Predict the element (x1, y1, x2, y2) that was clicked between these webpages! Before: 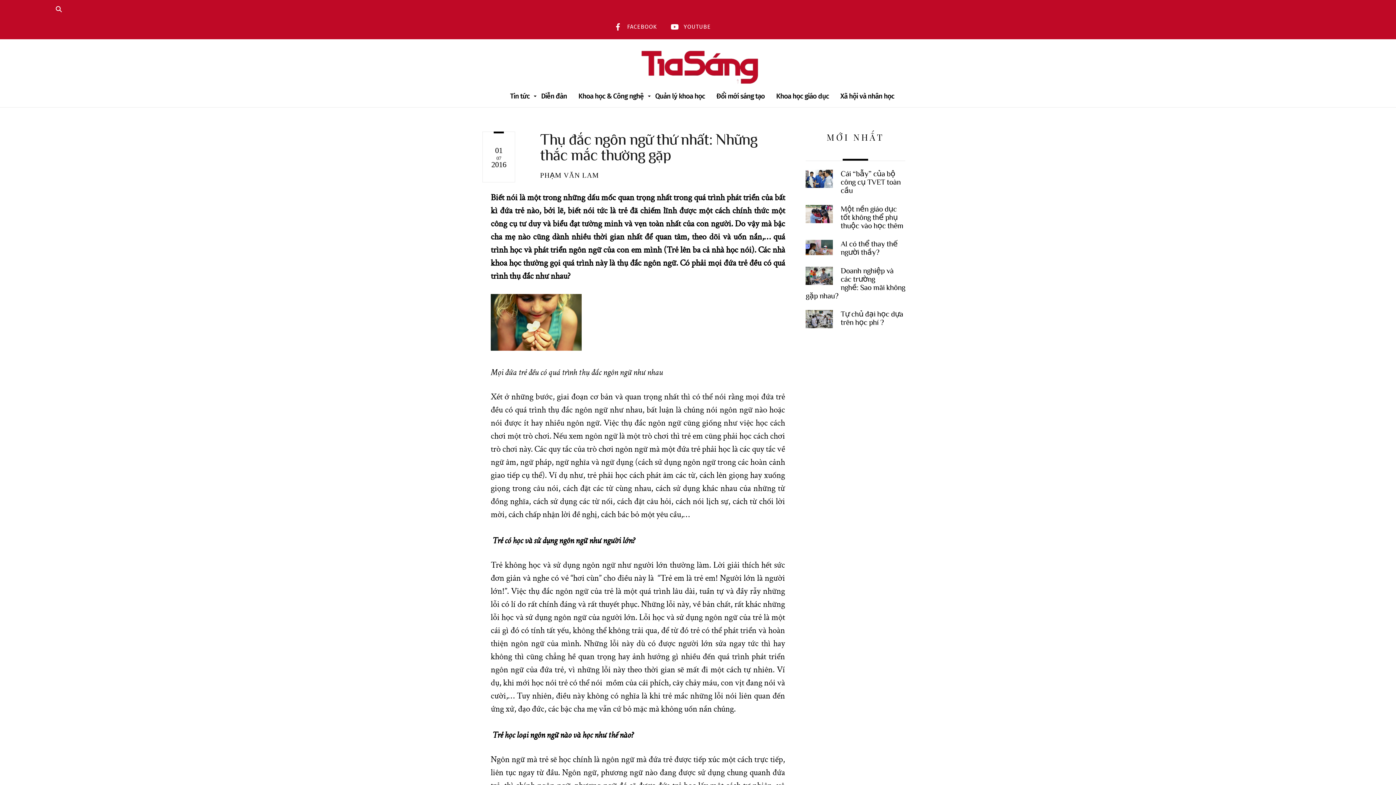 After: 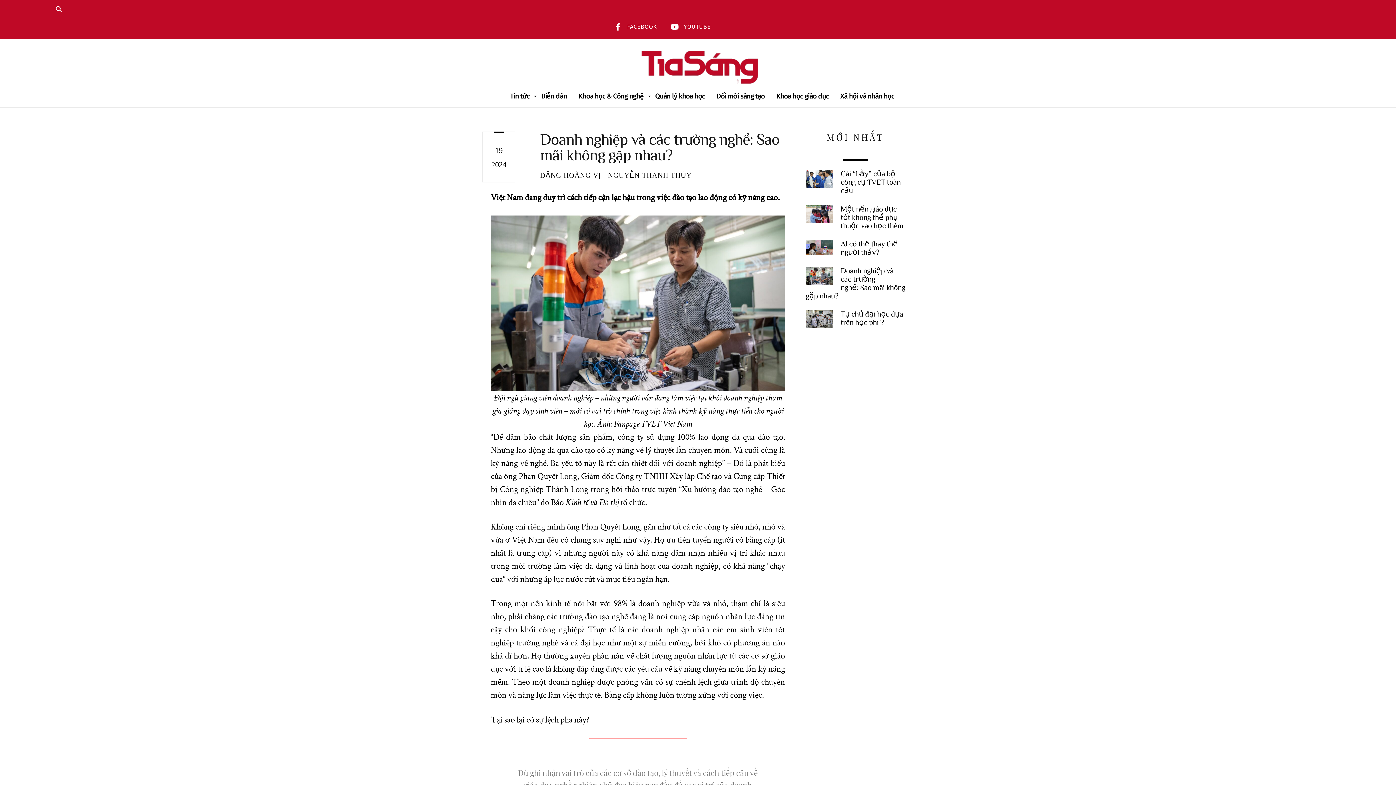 Action: label: Doanh nghiệp và các trường nghề: Sao mãi không gặp nhau? bbox: (805, 266, 905, 300)